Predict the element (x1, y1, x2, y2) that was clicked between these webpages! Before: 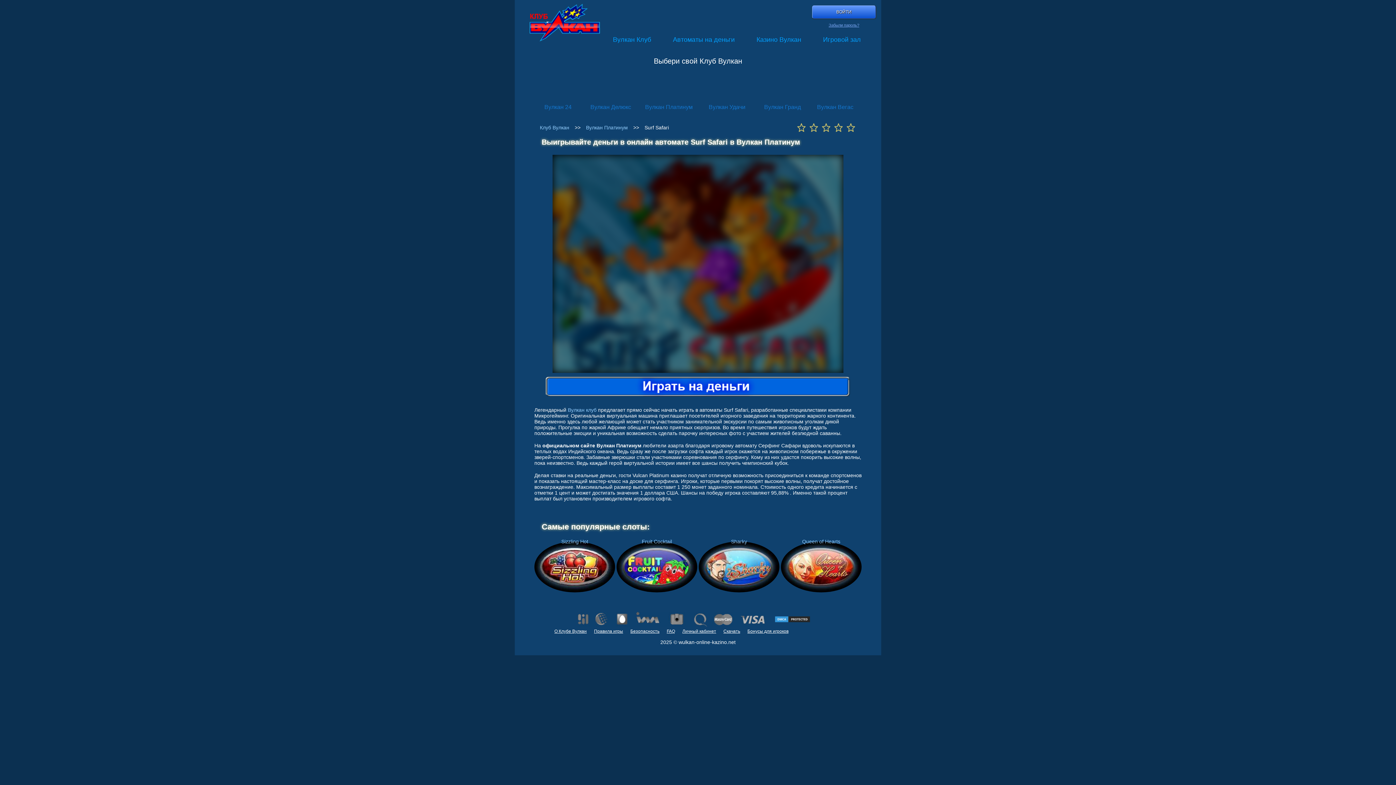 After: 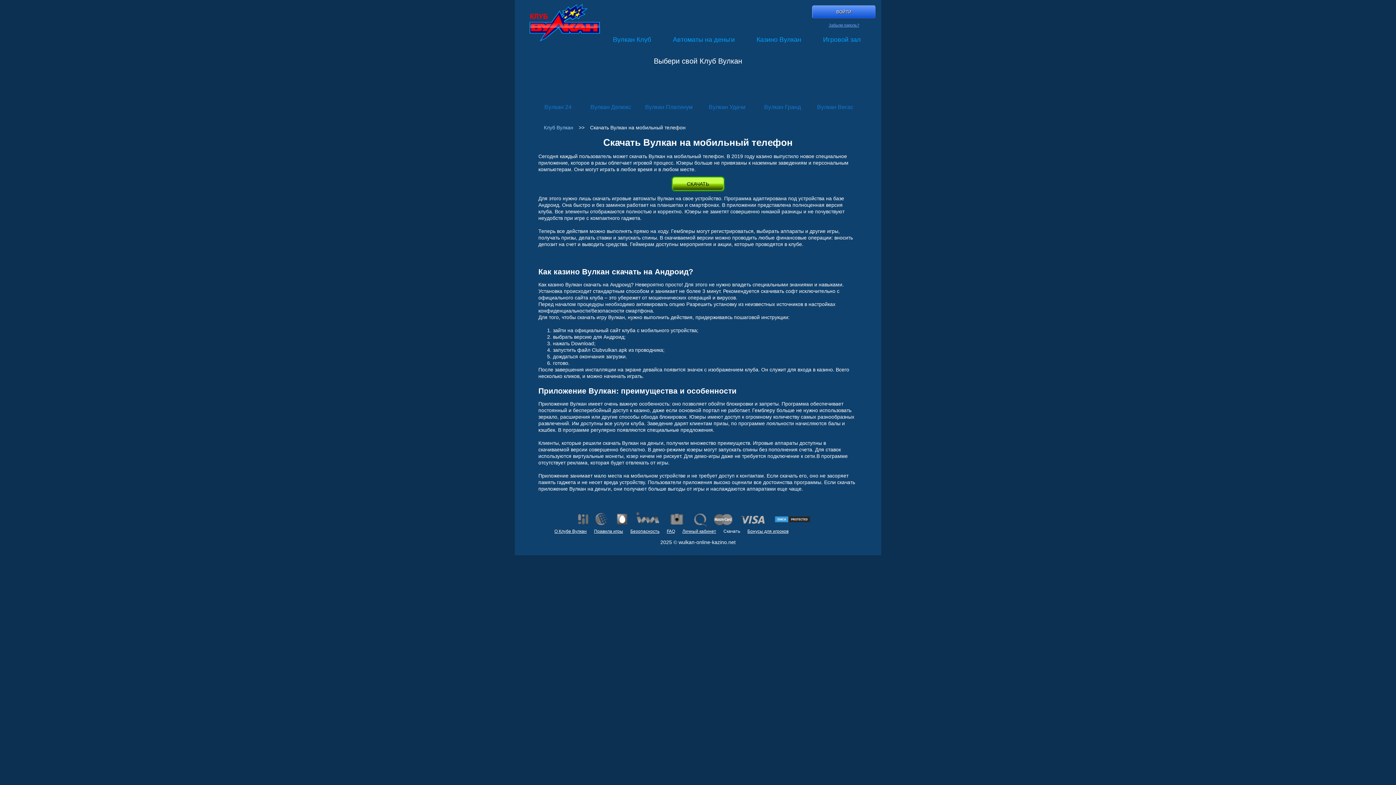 Action: bbox: (723, 629, 740, 634) label: Cкачать